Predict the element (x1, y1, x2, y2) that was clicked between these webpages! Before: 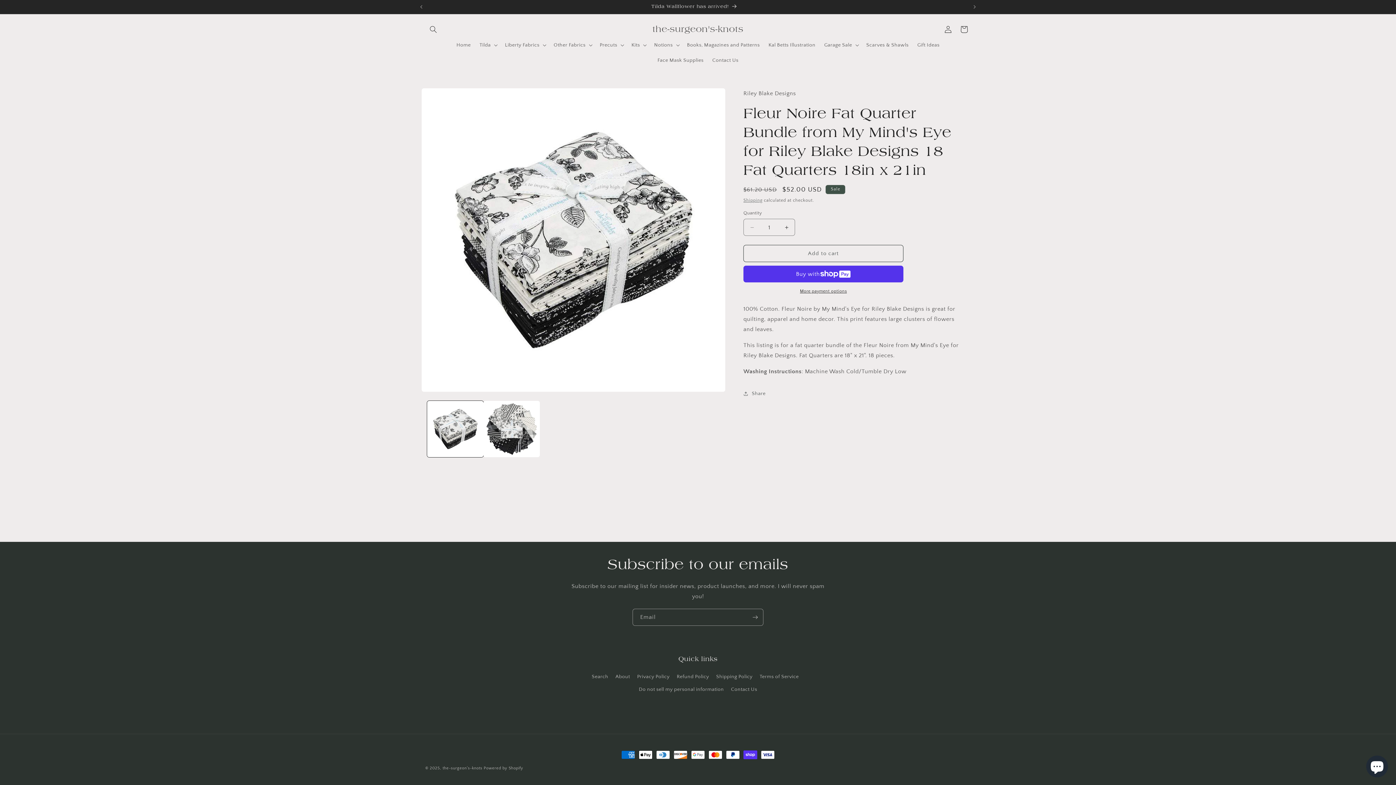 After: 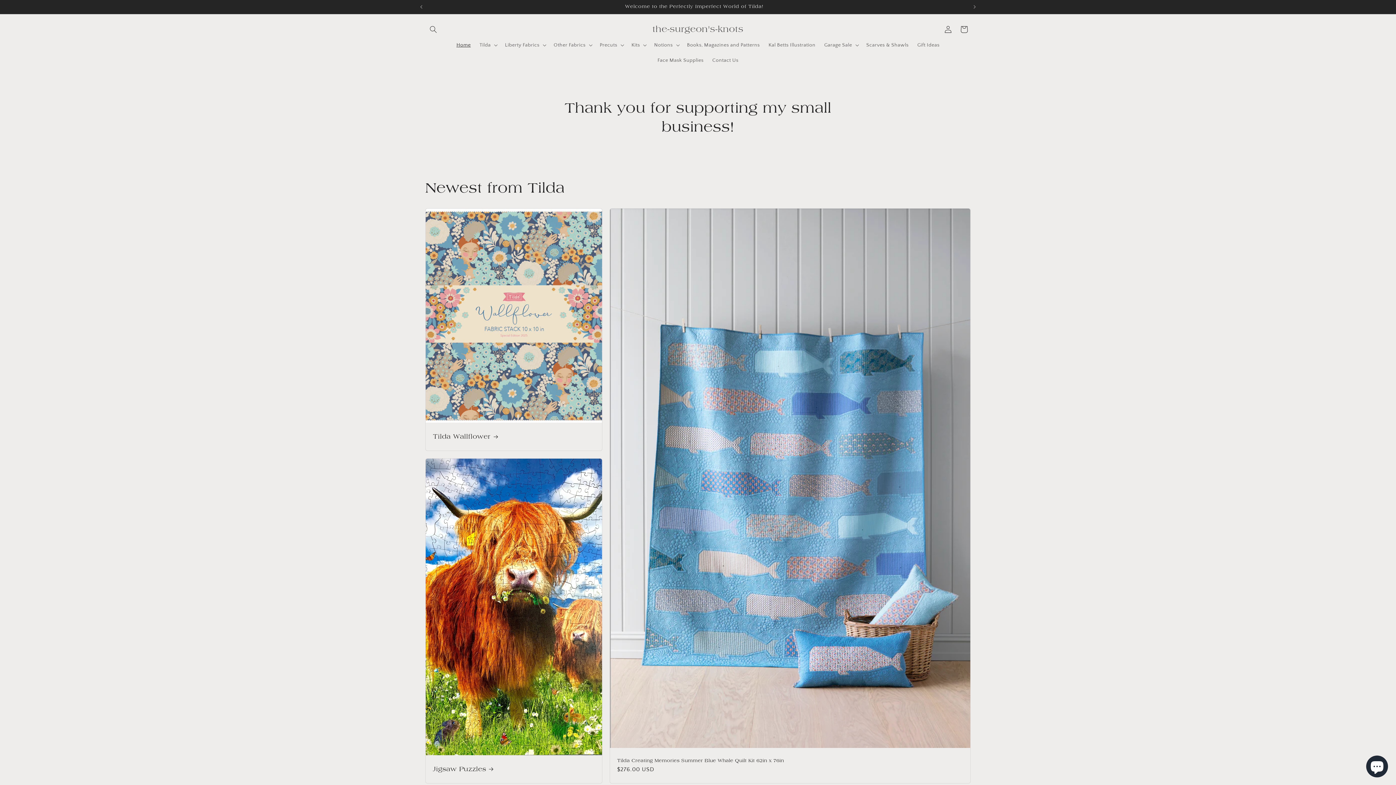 Action: label: the-surgeon's-knots bbox: (442, 766, 482, 770)